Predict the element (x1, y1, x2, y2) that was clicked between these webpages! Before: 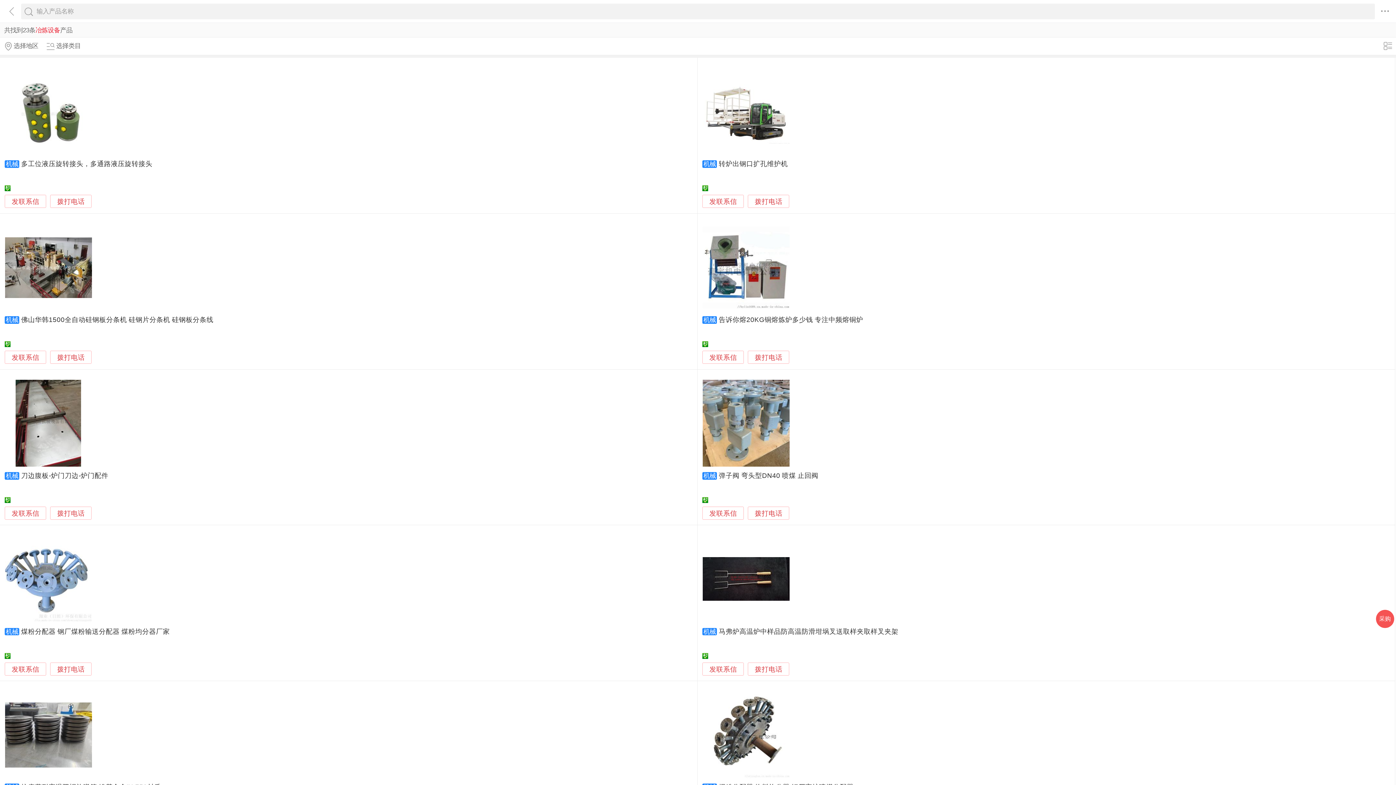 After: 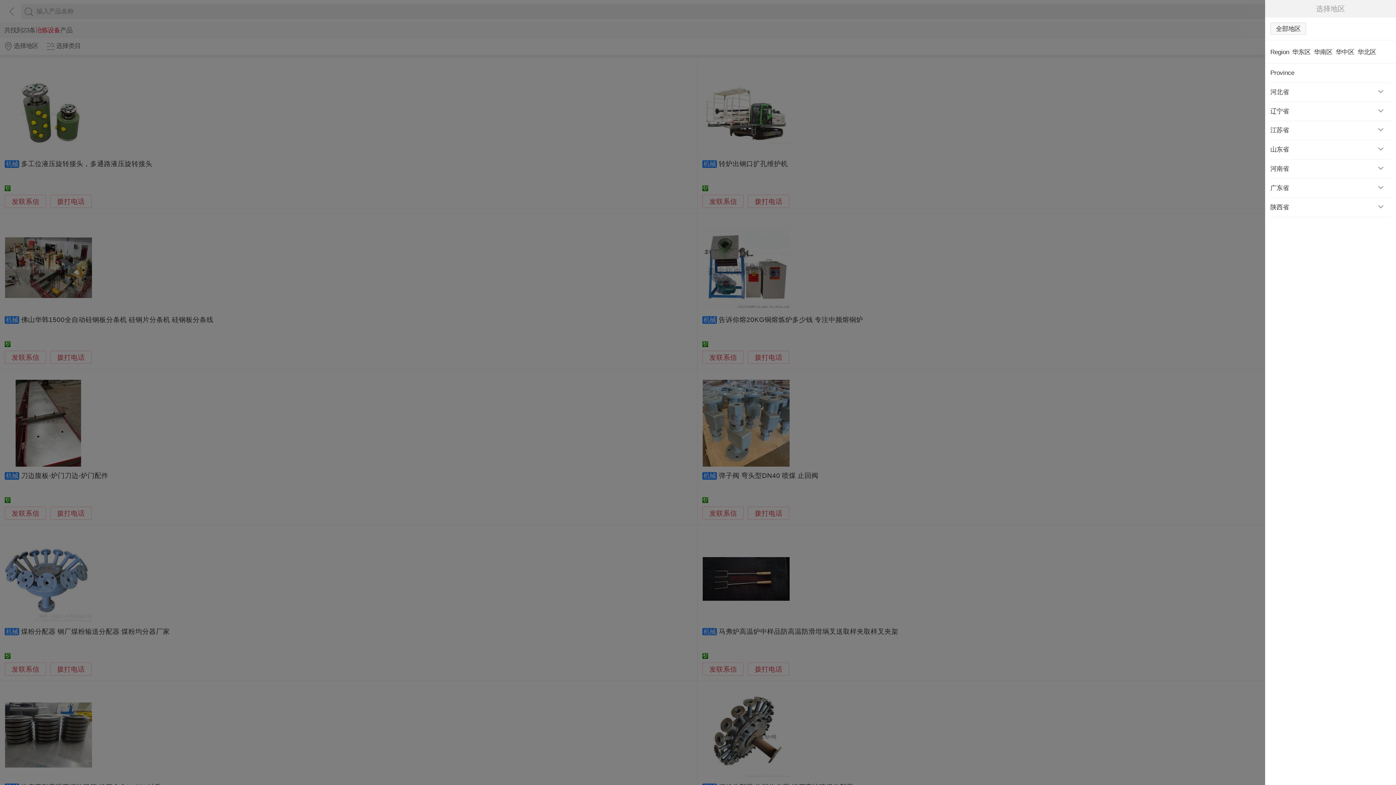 Action: label: 选择地区 bbox: (0, 37, 42, 54)